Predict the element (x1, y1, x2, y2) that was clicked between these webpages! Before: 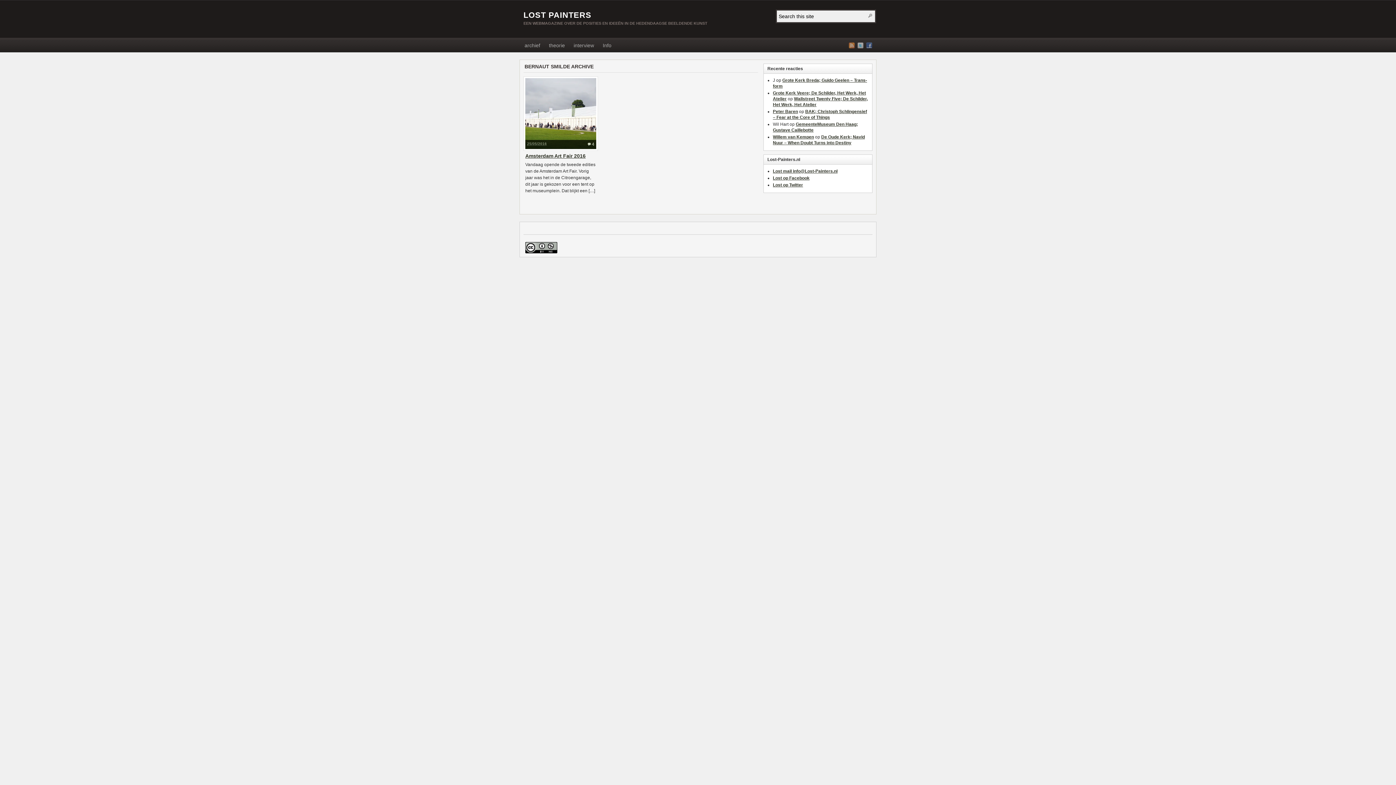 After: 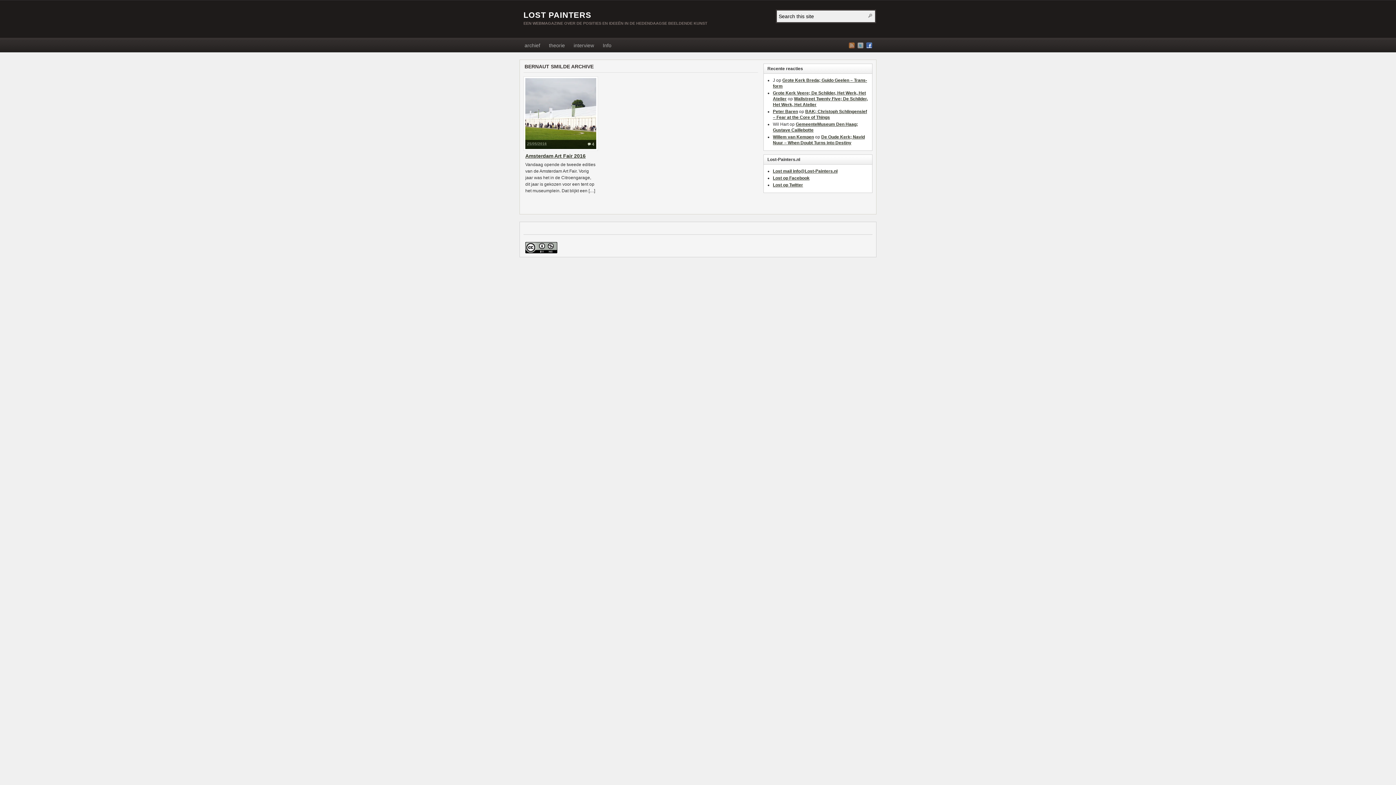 Action: bbox: (866, 42, 872, 48) label: Facebook